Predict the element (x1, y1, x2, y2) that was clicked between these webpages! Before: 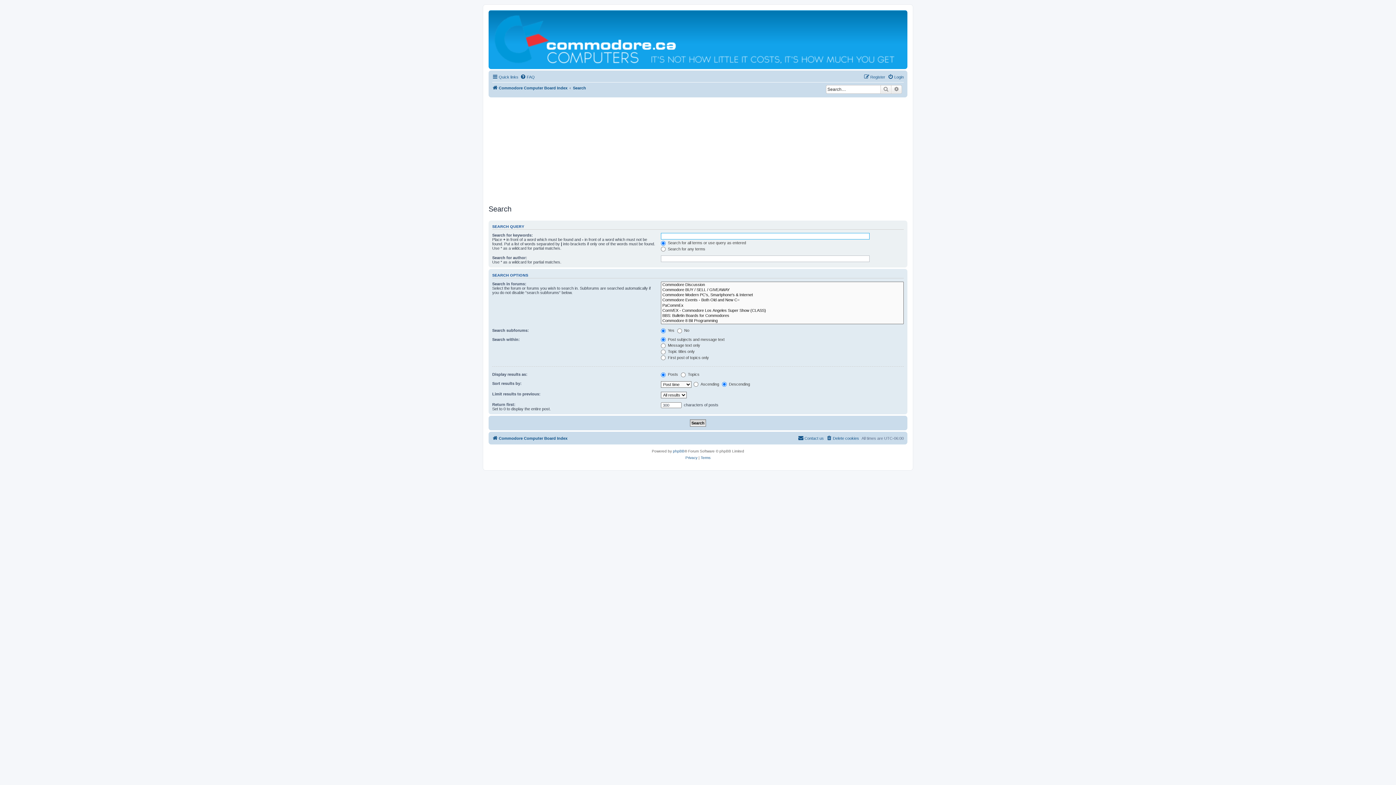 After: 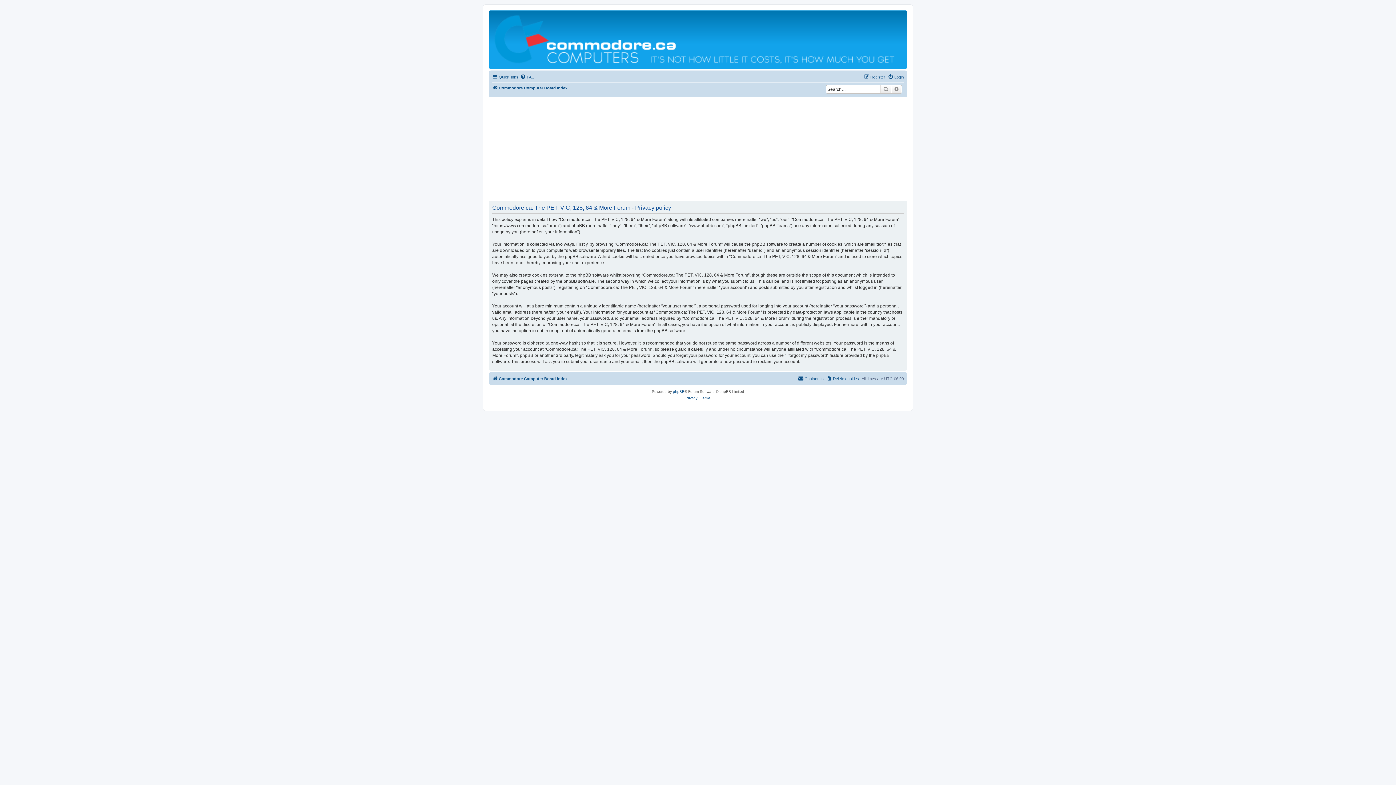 Action: label: Privacy bbox: (685, 454, 697, 461)